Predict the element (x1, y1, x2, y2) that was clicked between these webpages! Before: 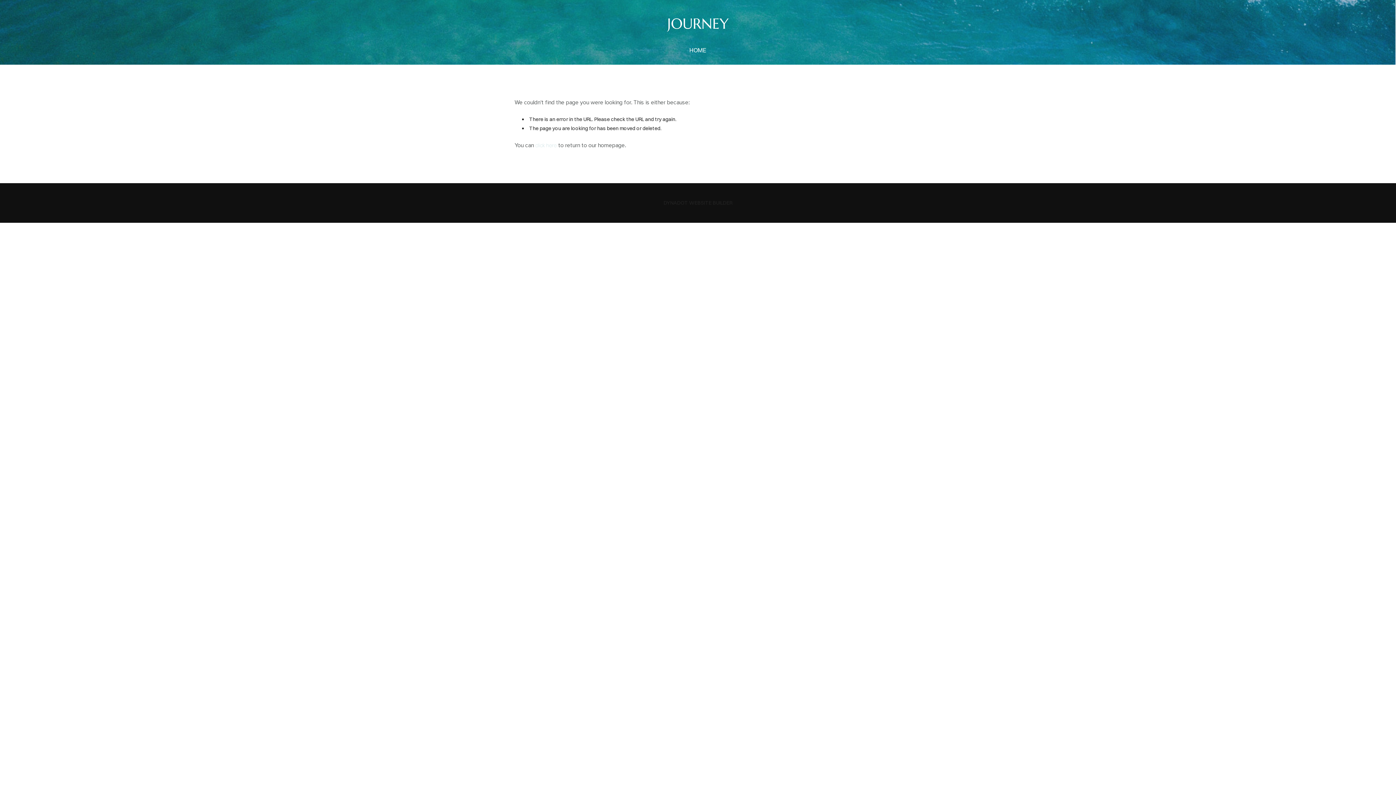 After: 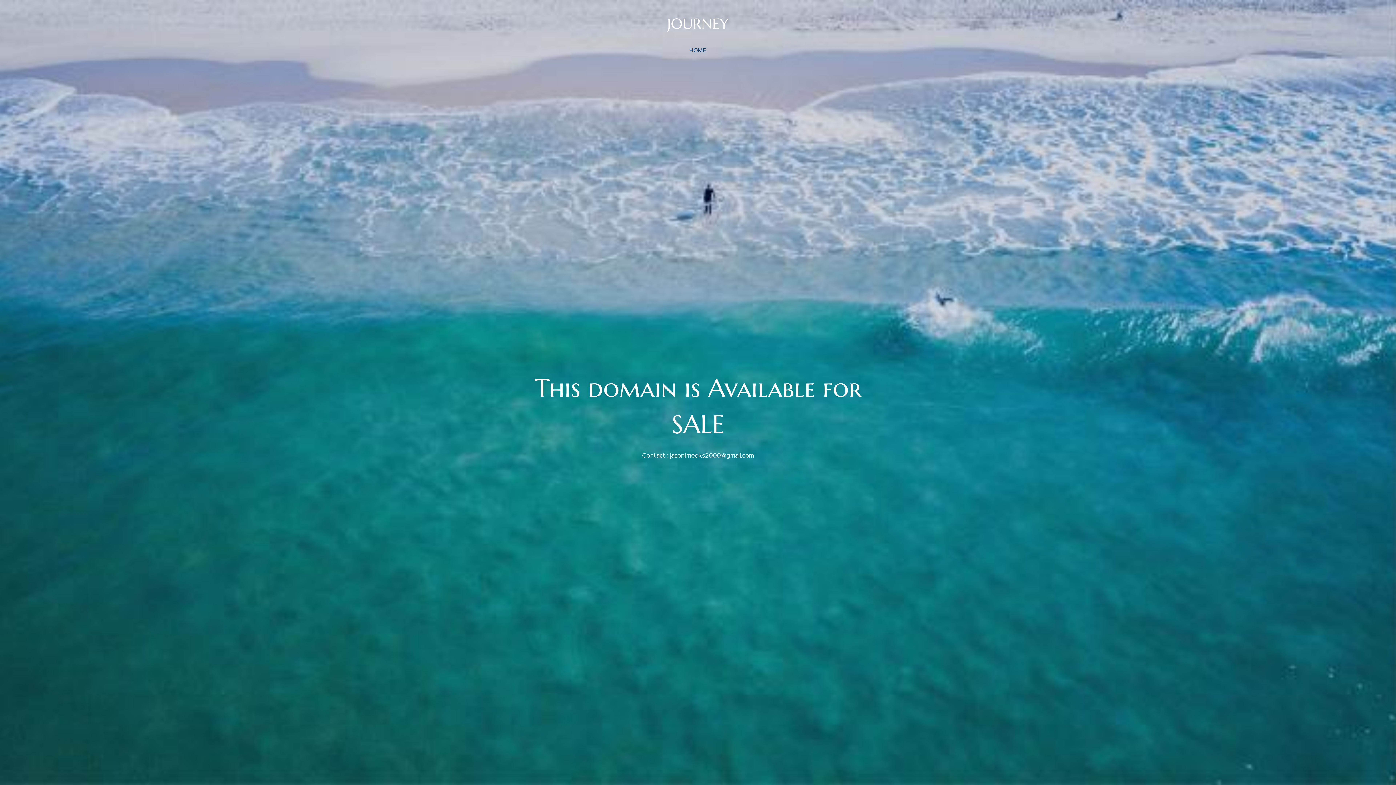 Action: label: JOURNEY bbox: (511, 5, 884, 41)